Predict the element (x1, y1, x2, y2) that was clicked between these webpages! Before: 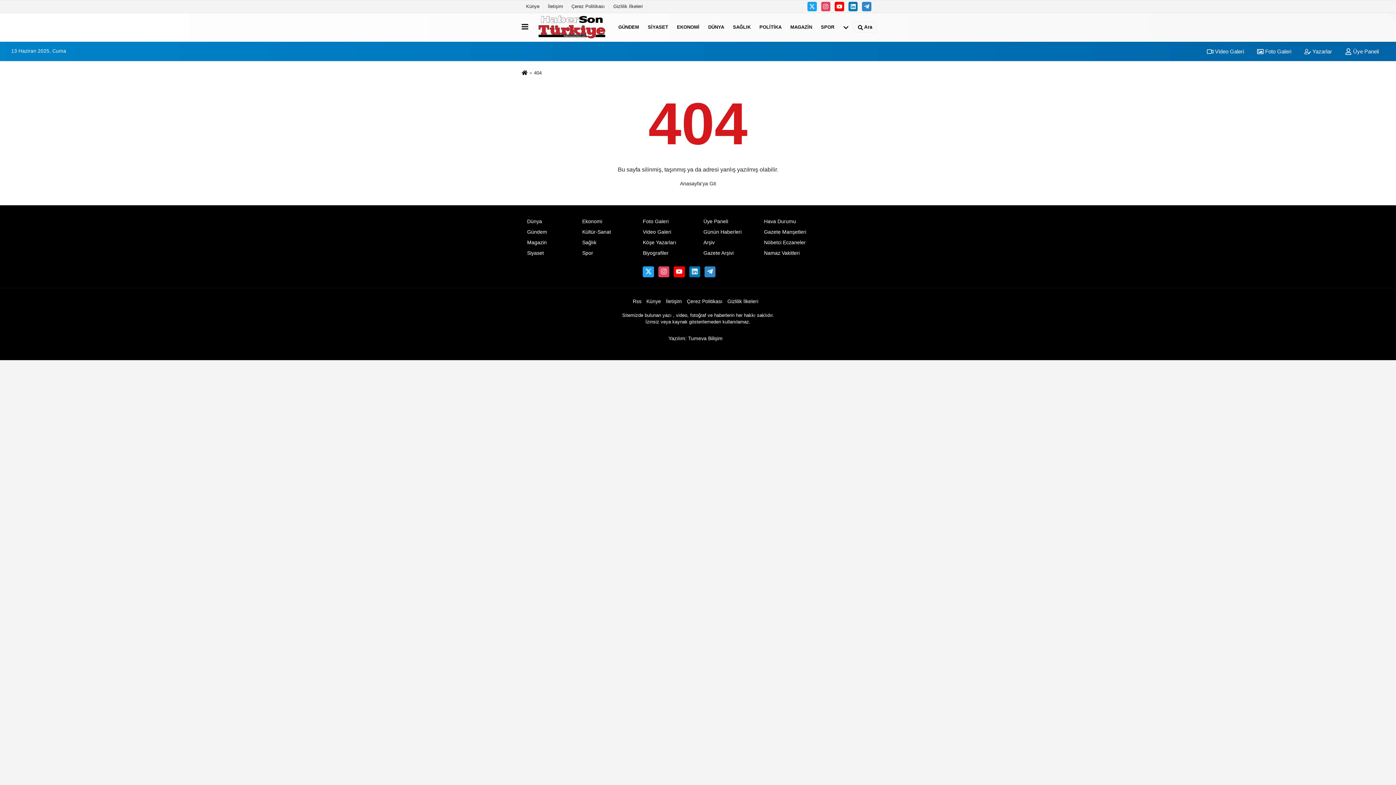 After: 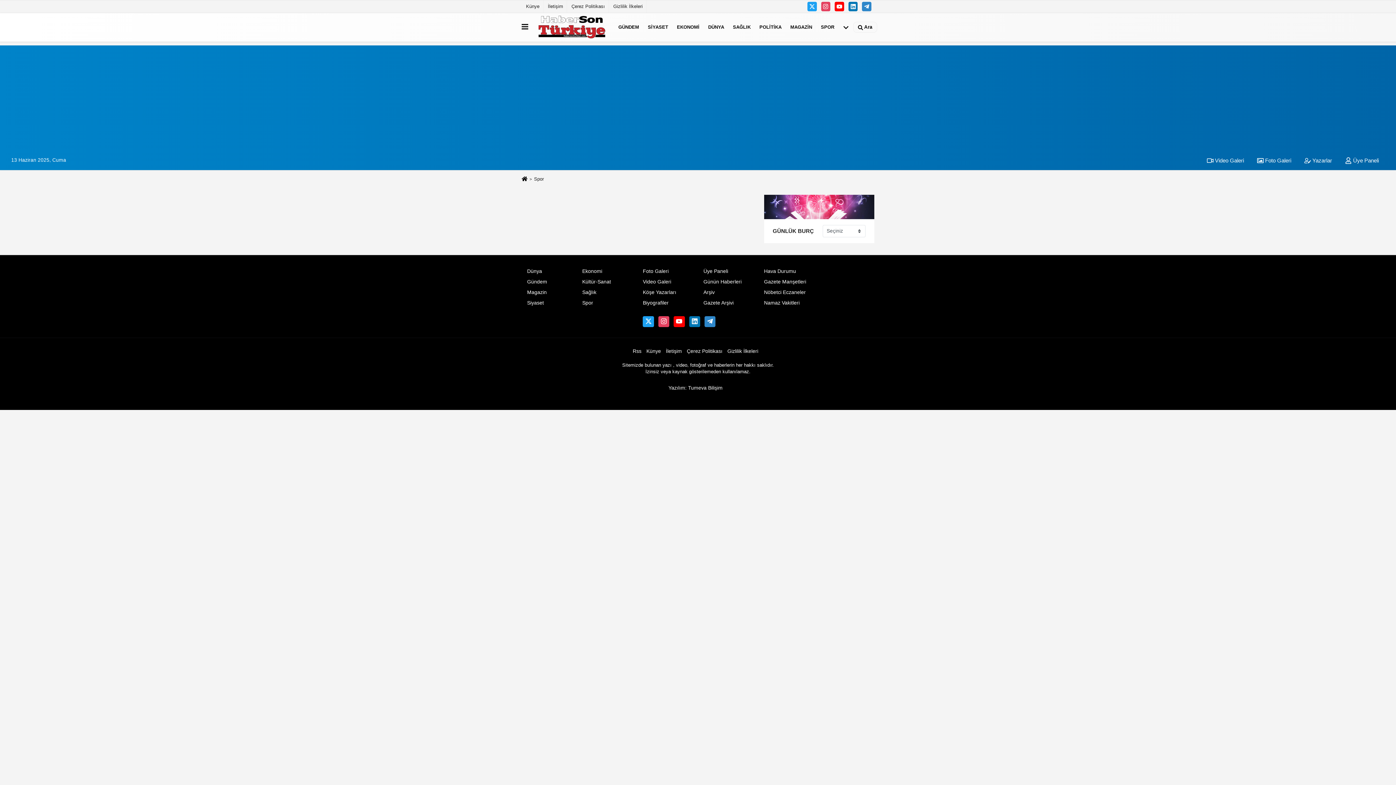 Action: bbox: (582, 250, 593, 256) label: Spor